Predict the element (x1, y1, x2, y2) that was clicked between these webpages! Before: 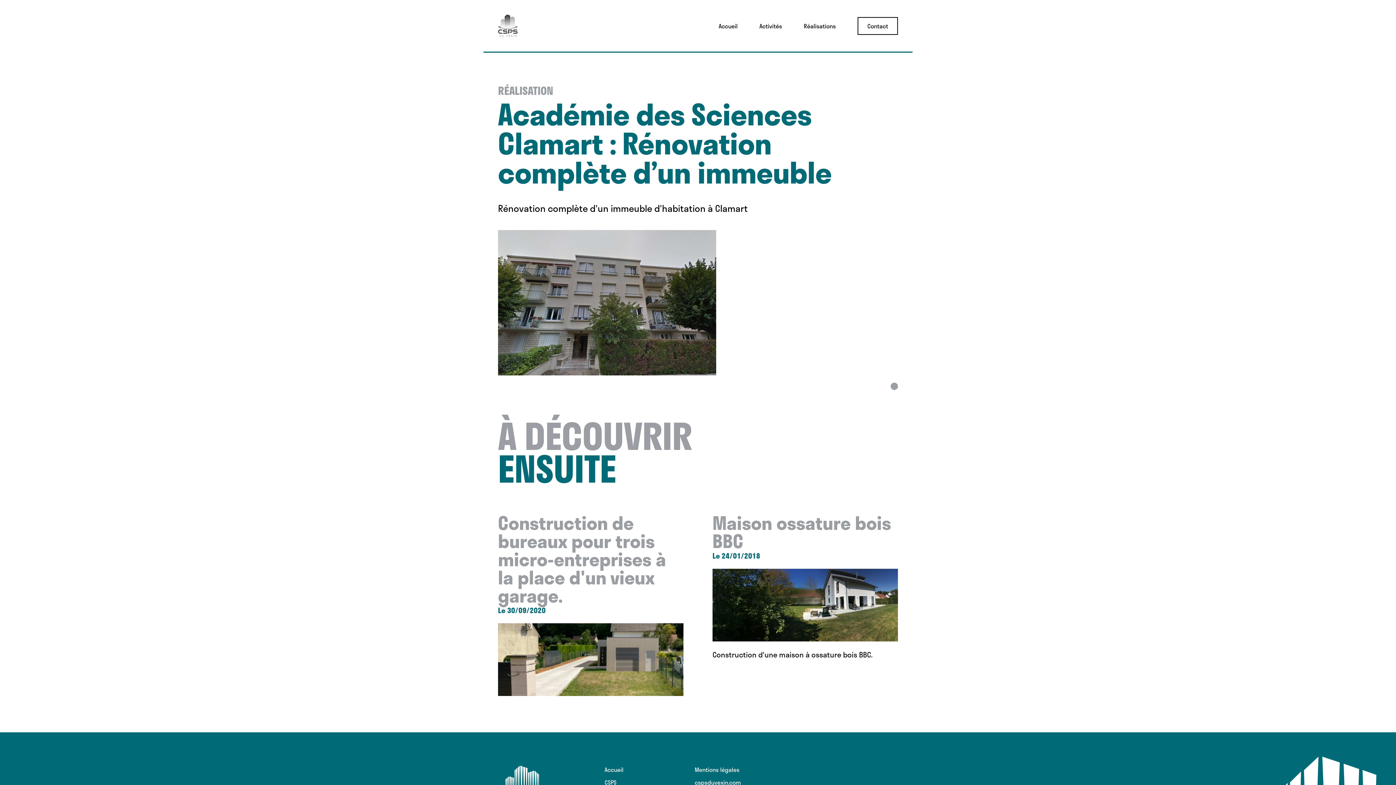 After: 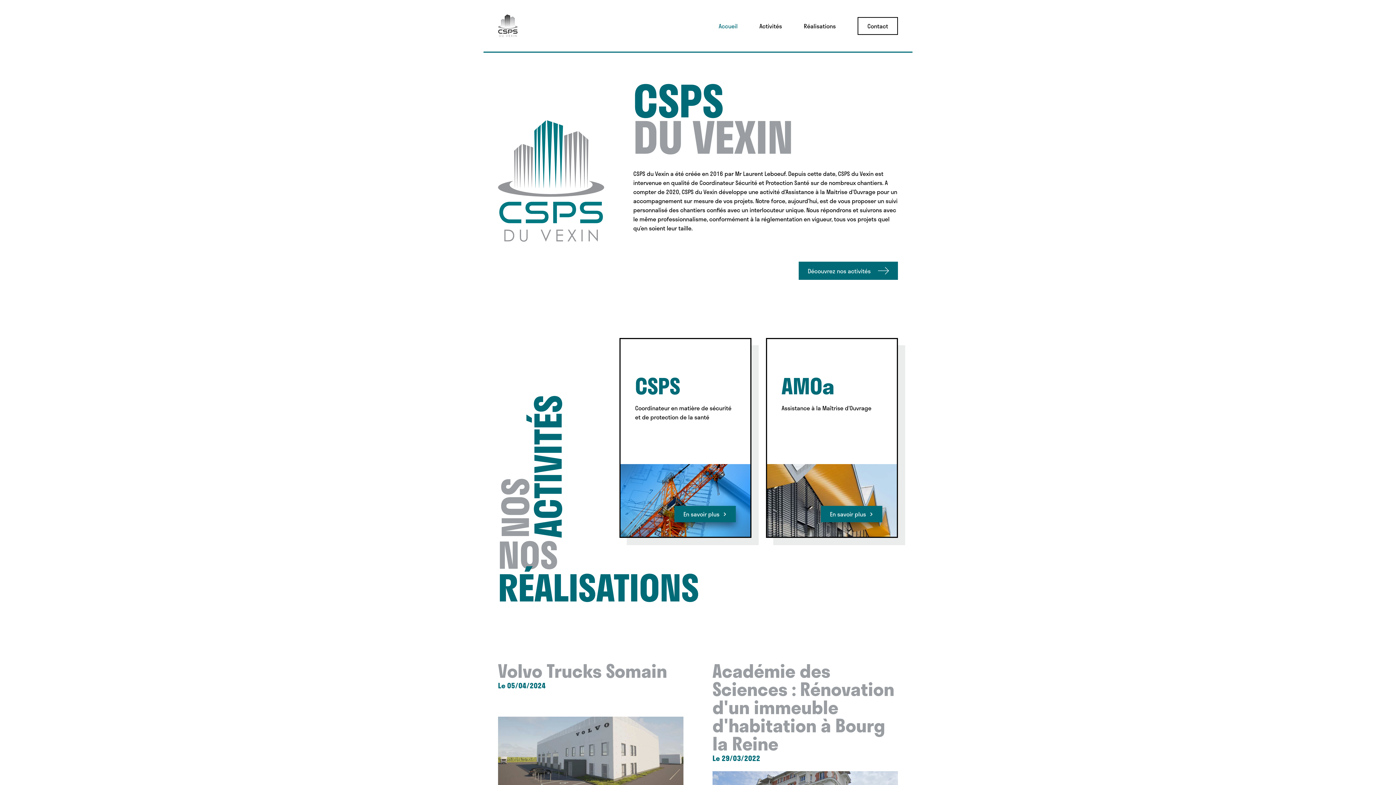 Action: label: Accueil bbox: (718, 21, 737, 30)